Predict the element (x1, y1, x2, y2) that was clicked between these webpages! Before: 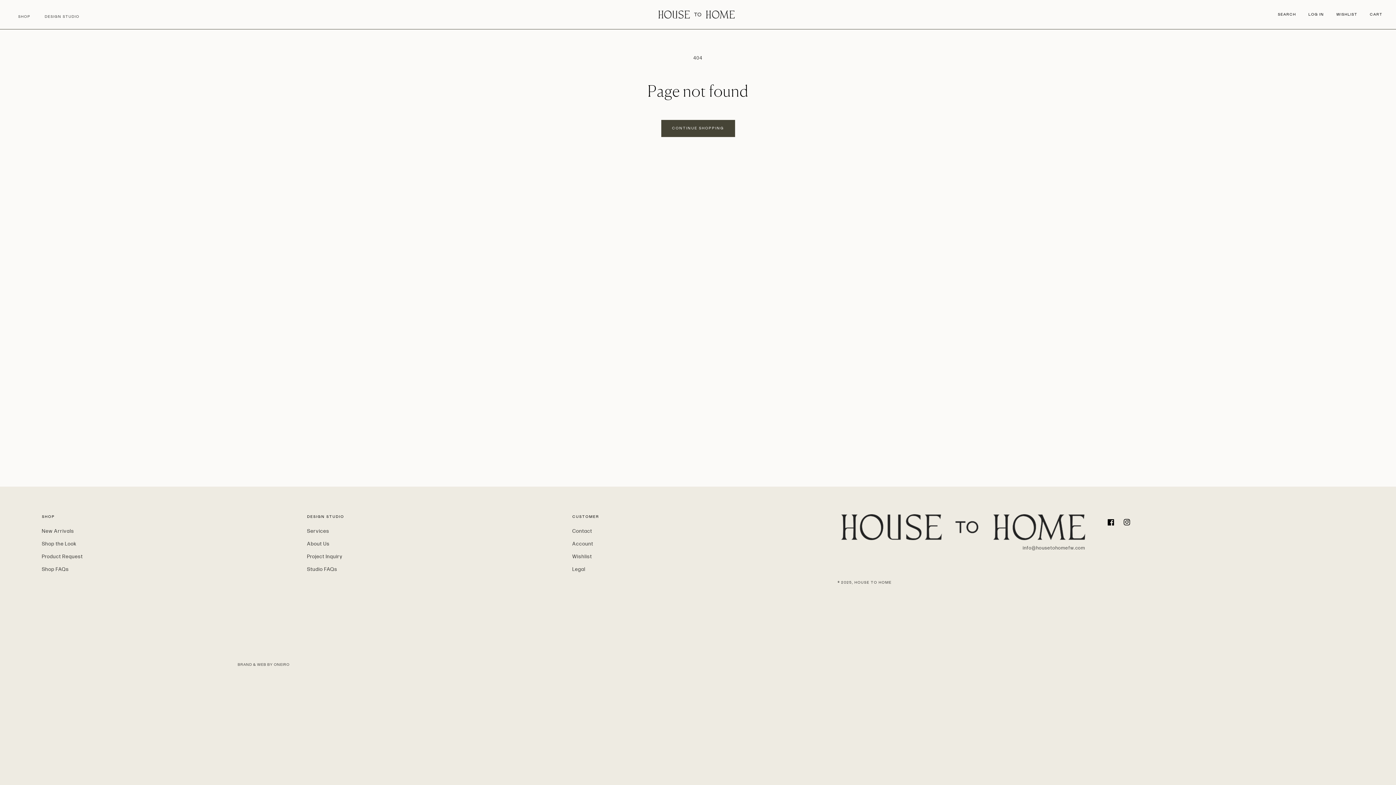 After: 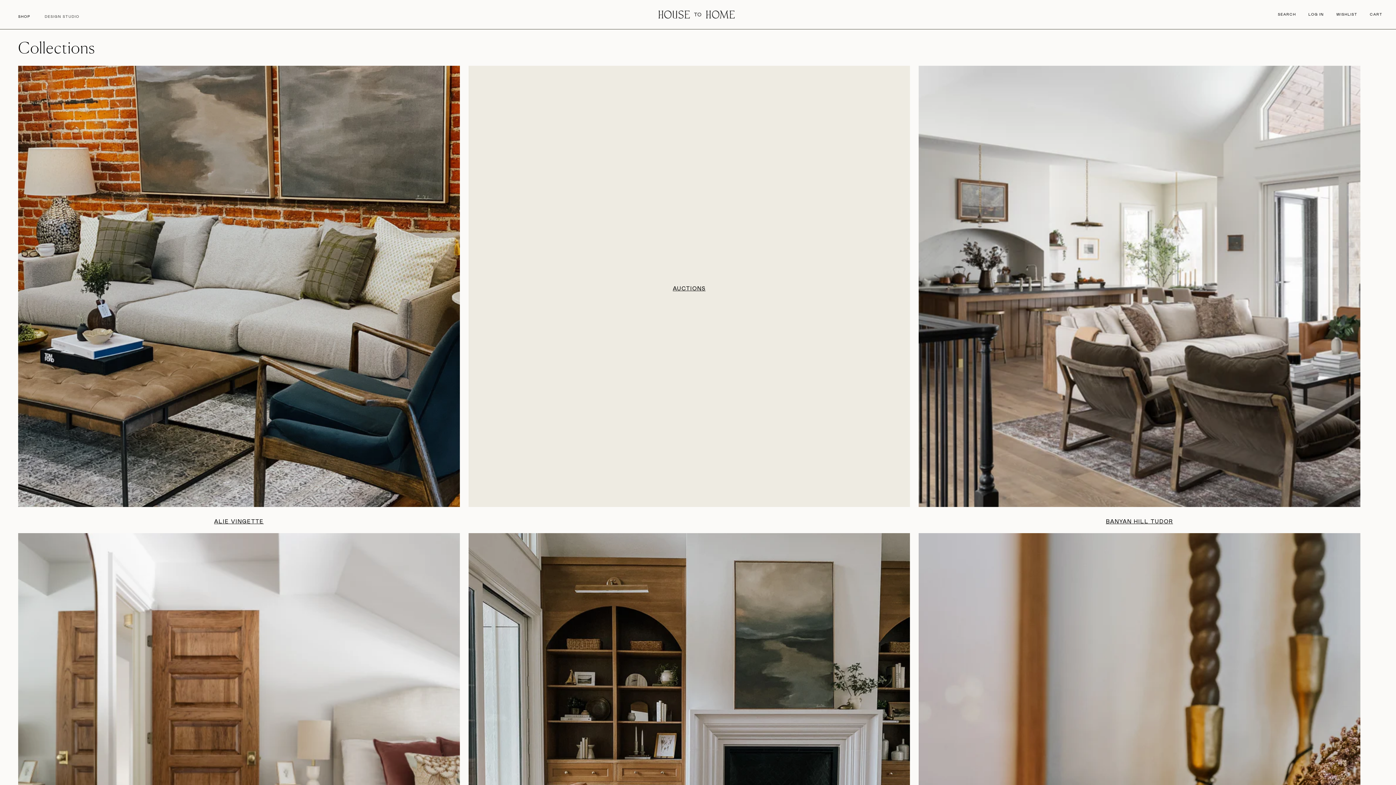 Action: label: New Arrivals bbox: (41, 526, 74, 537)